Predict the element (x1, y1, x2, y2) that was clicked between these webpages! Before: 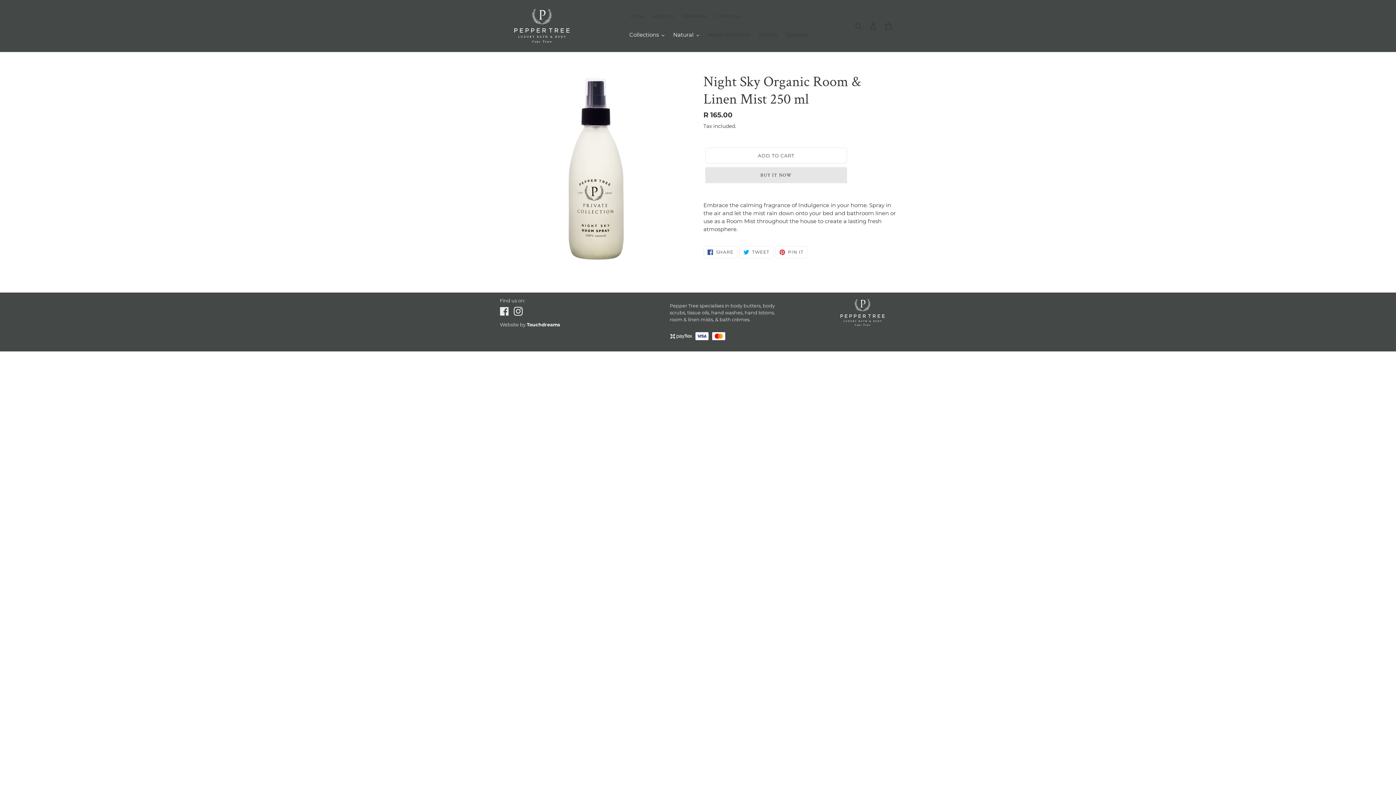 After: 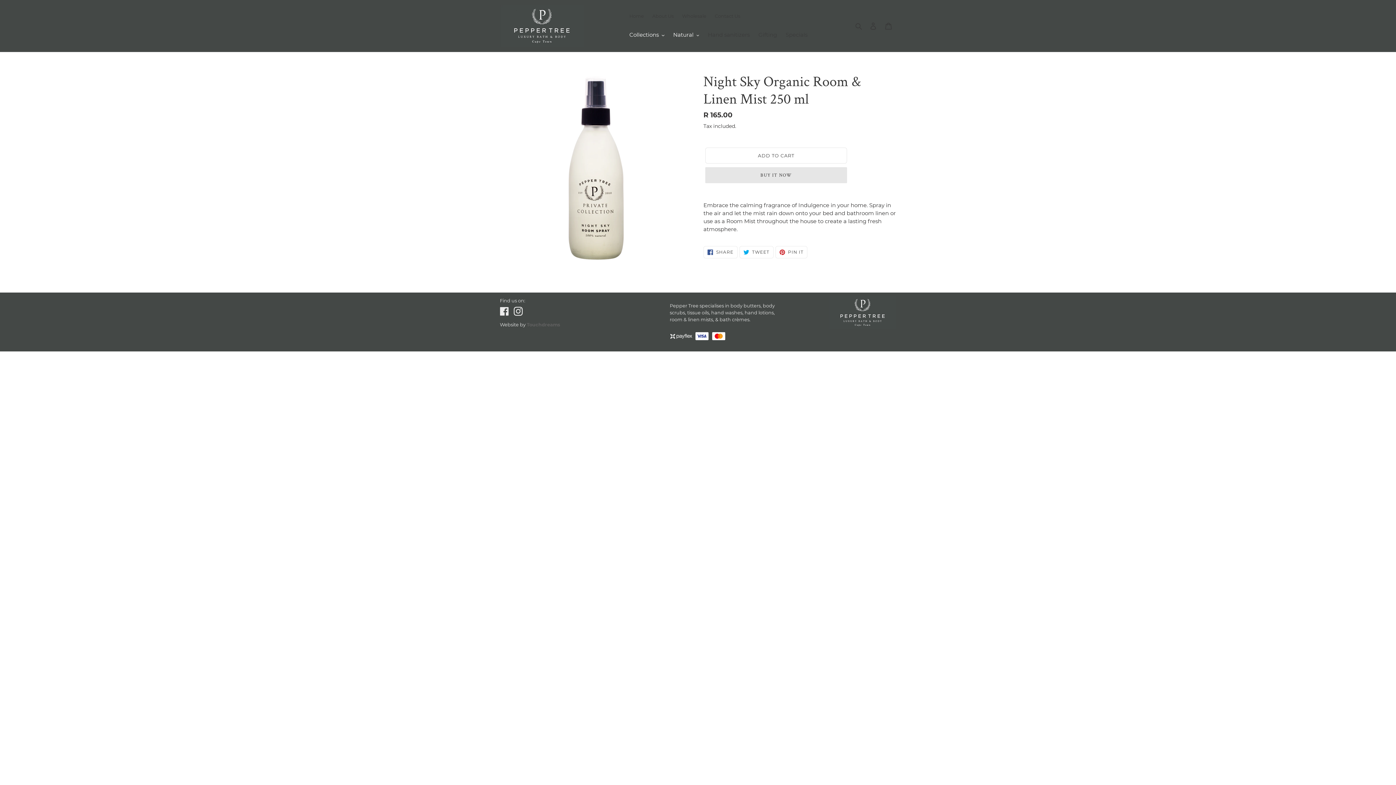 Action: bbox: (526, 322, 560, 327) label: Touchdreams